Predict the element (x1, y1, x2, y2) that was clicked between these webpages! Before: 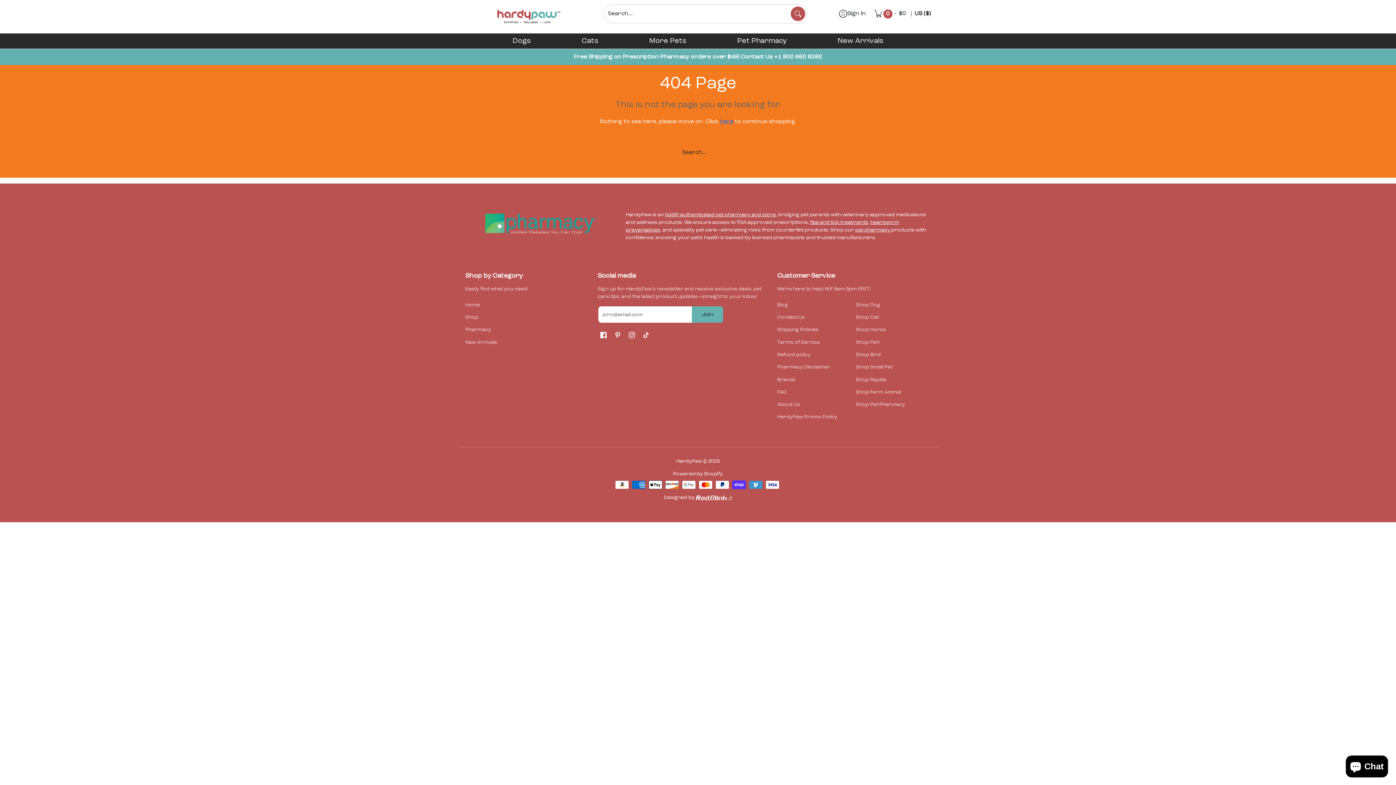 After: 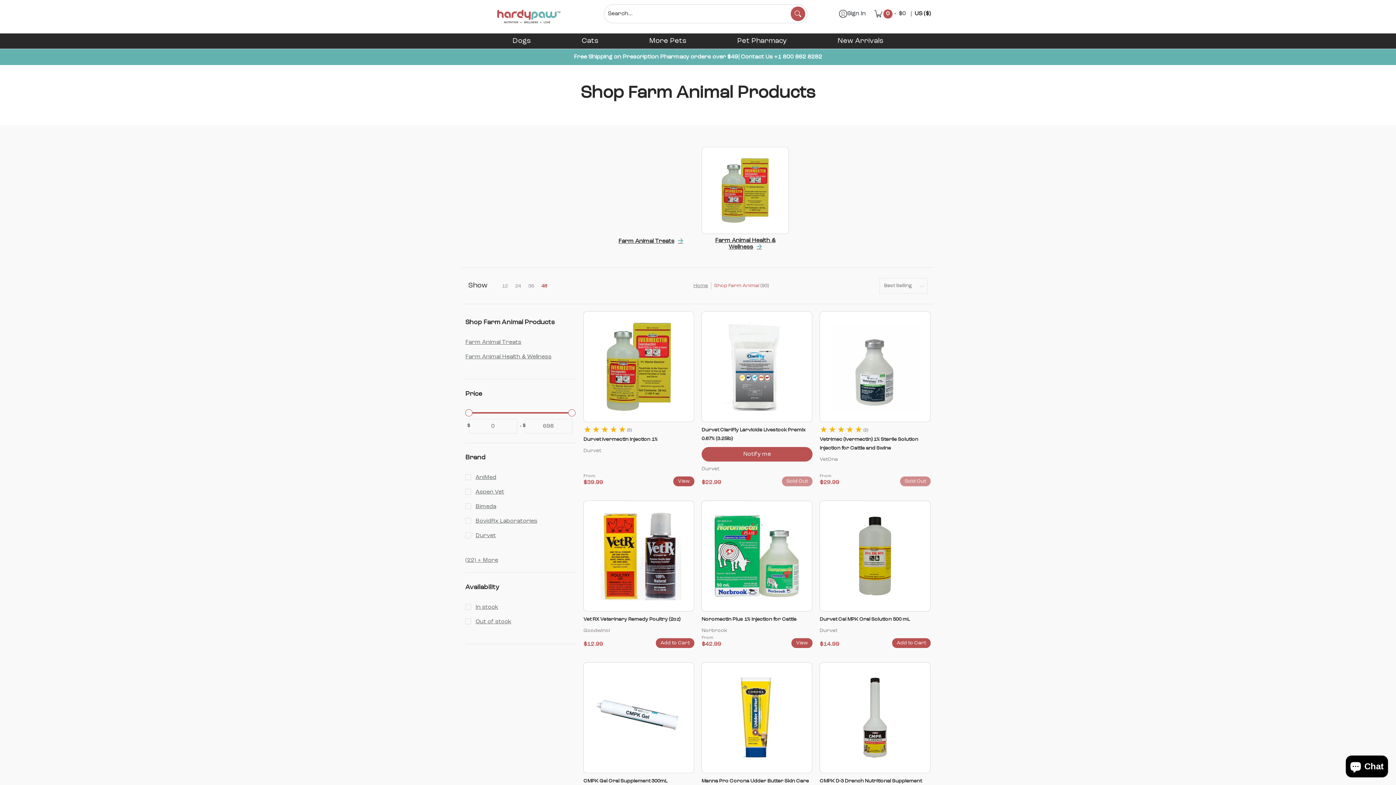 Action: label: Shop Farm Animal bbox: (856, 386, 927, 398)